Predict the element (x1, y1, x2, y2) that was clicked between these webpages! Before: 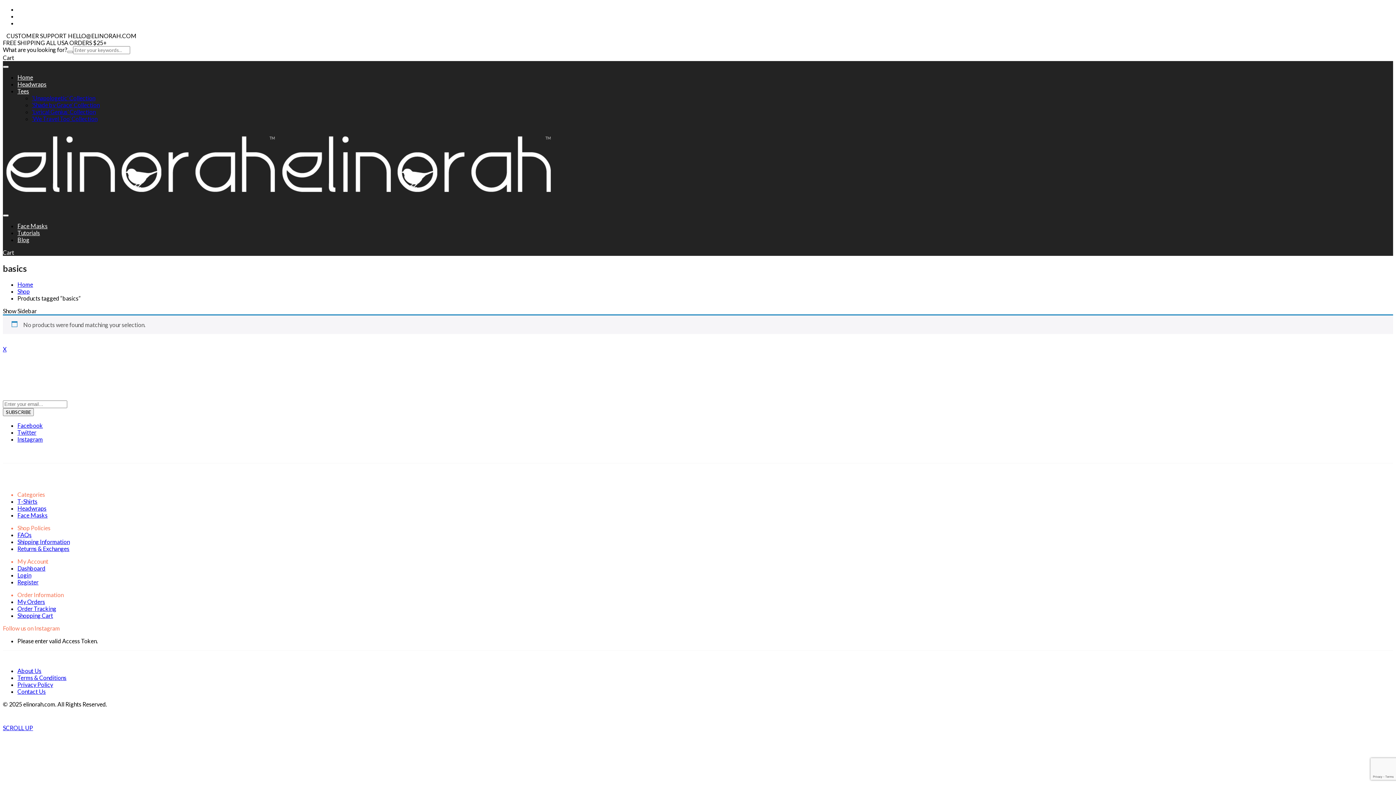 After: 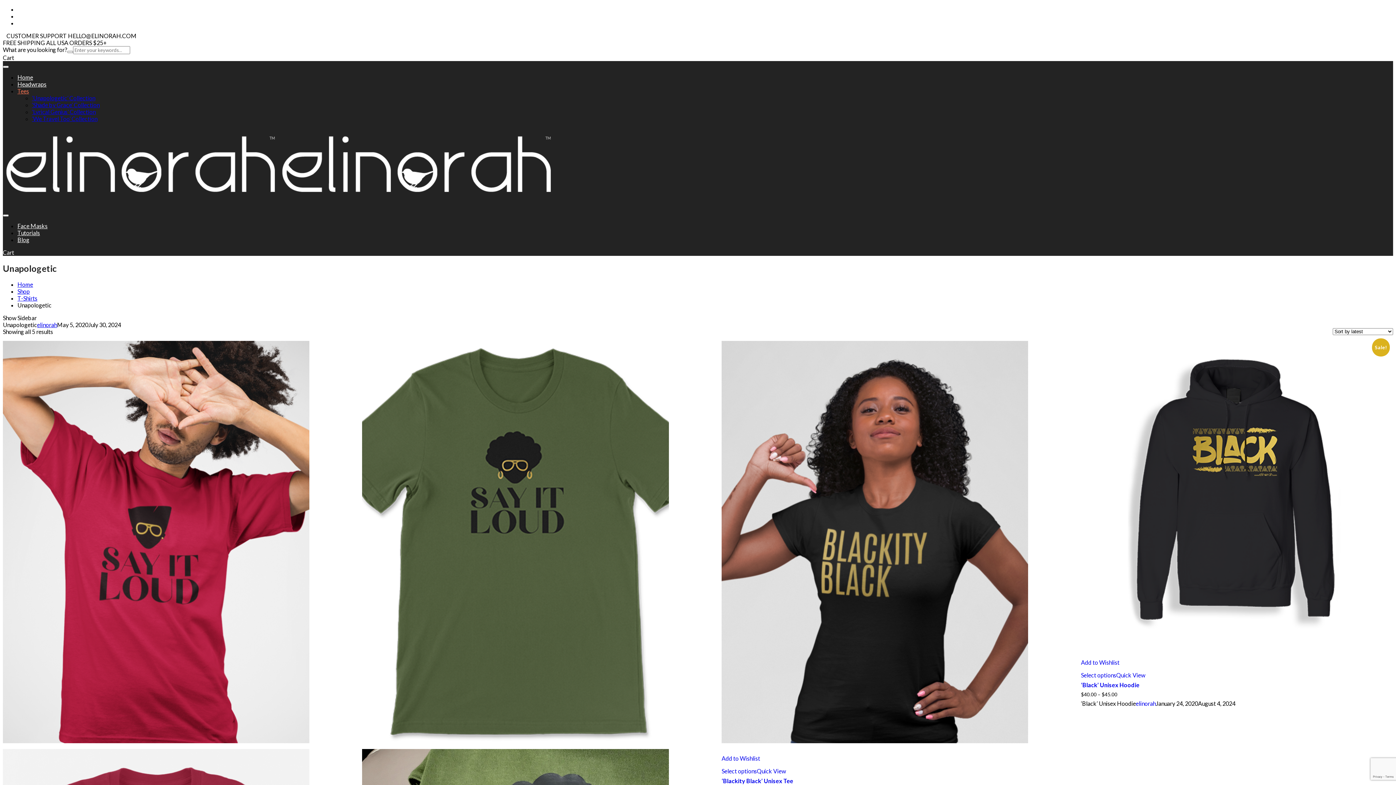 Action: label: ‘Unapologetic’ Collection bbox: (32, 94, 95, 101)